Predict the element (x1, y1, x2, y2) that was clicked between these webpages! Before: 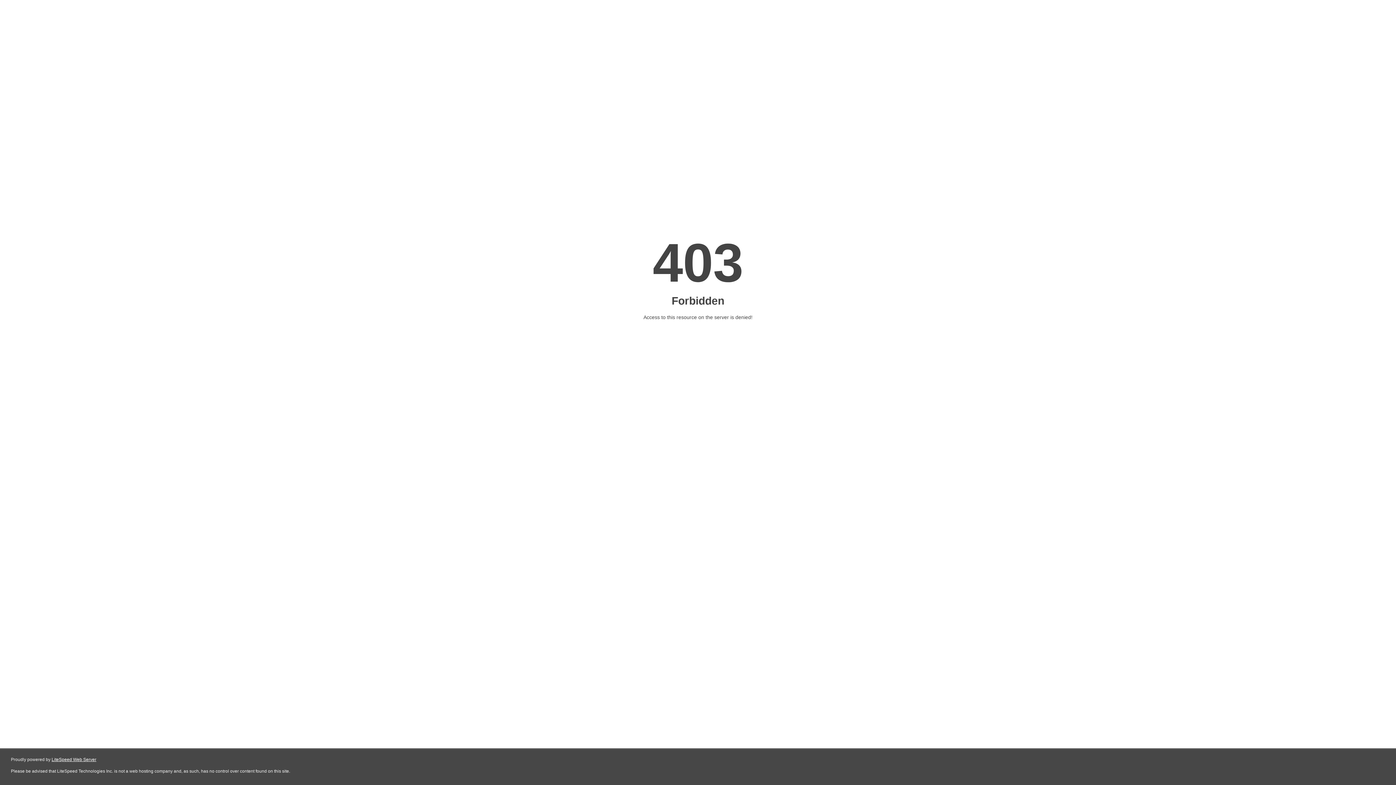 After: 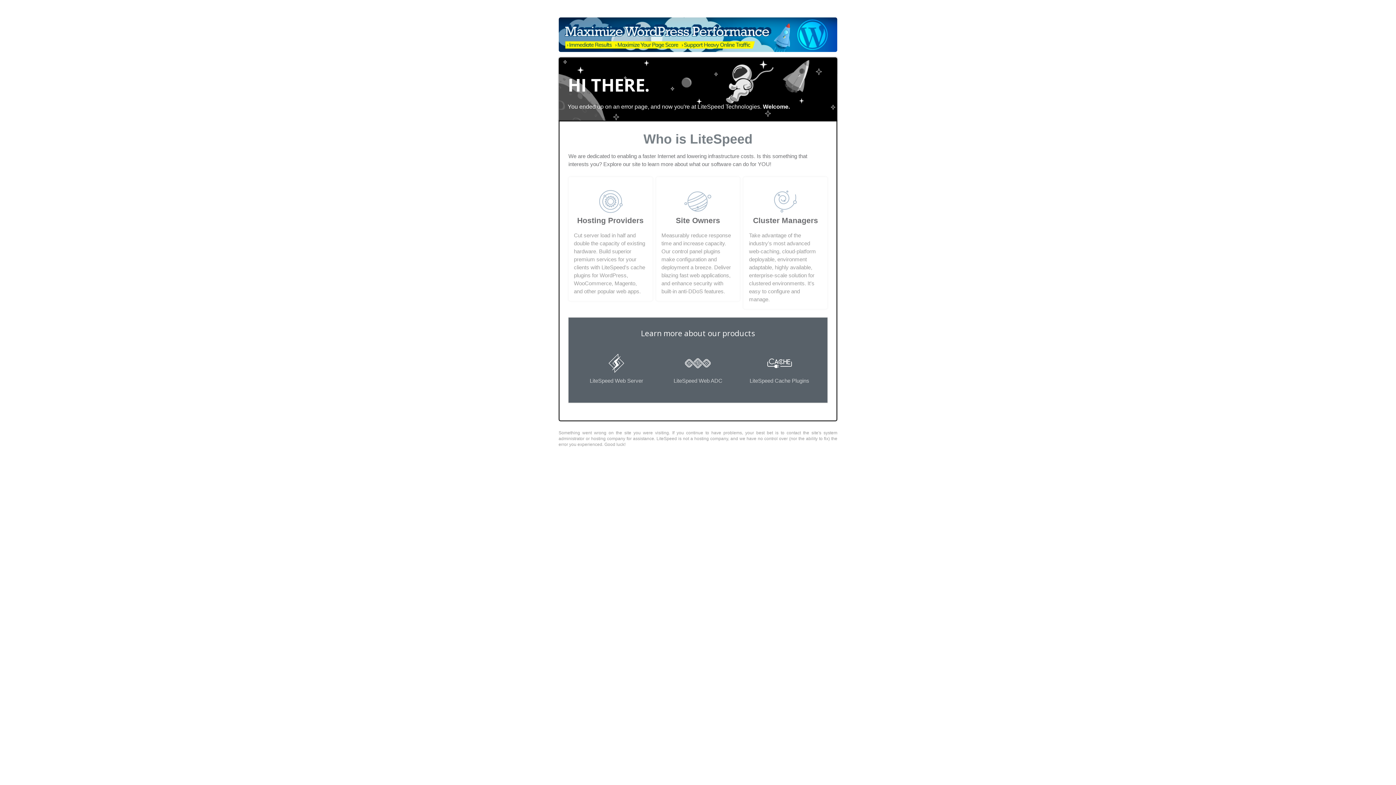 Action: label: LiteSpeed Web Server bbox: (51, 757, 96, 762)